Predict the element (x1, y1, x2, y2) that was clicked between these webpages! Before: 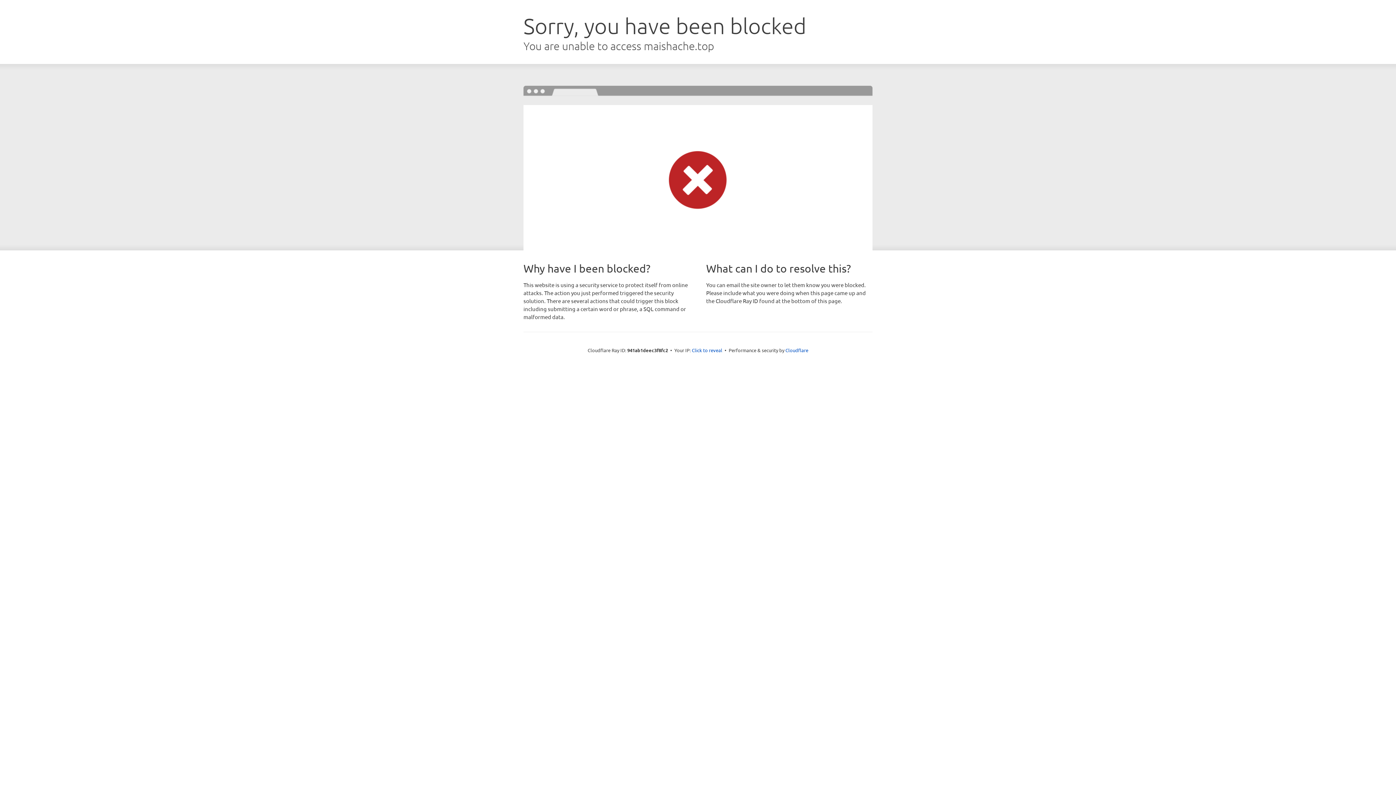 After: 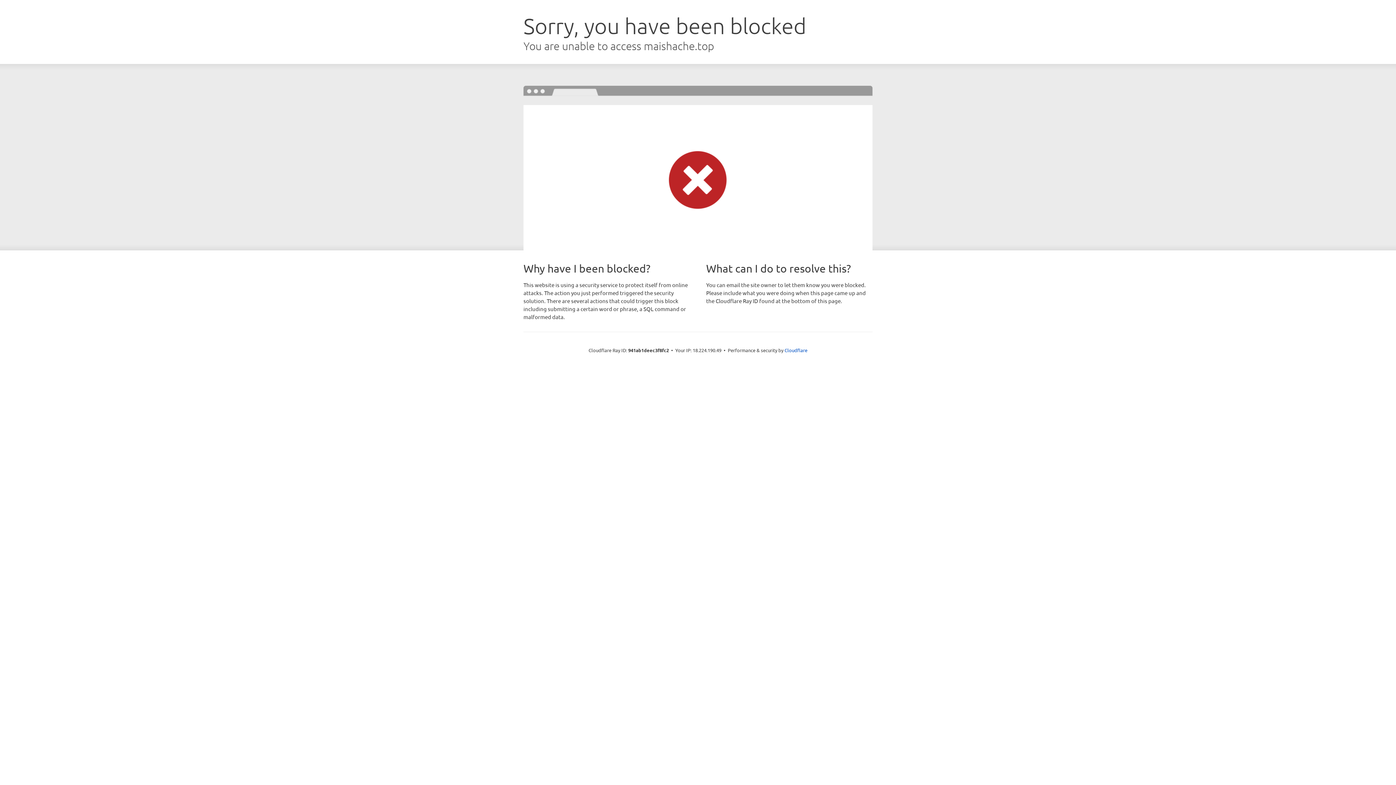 Action: label: Click to reveal bbox: (692, 346, 722, 353)